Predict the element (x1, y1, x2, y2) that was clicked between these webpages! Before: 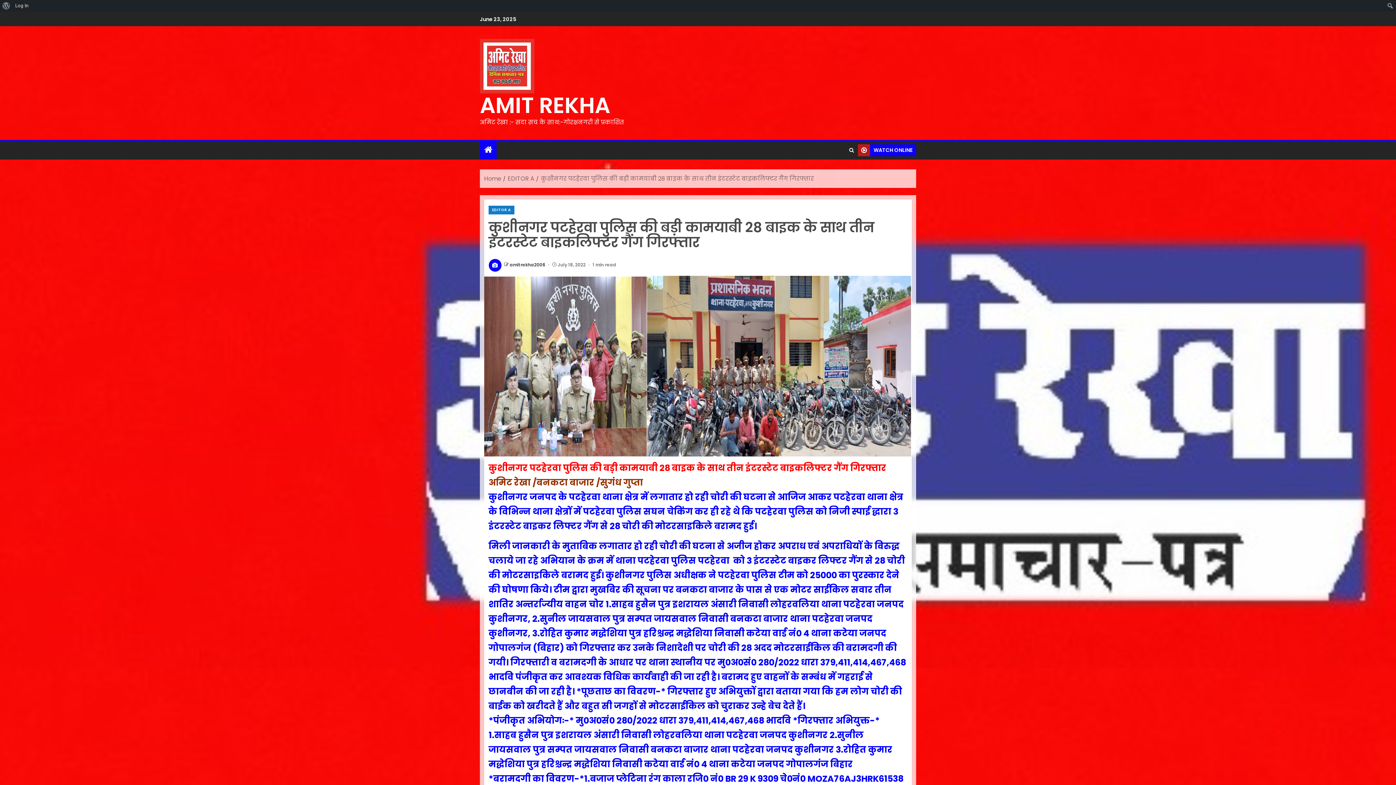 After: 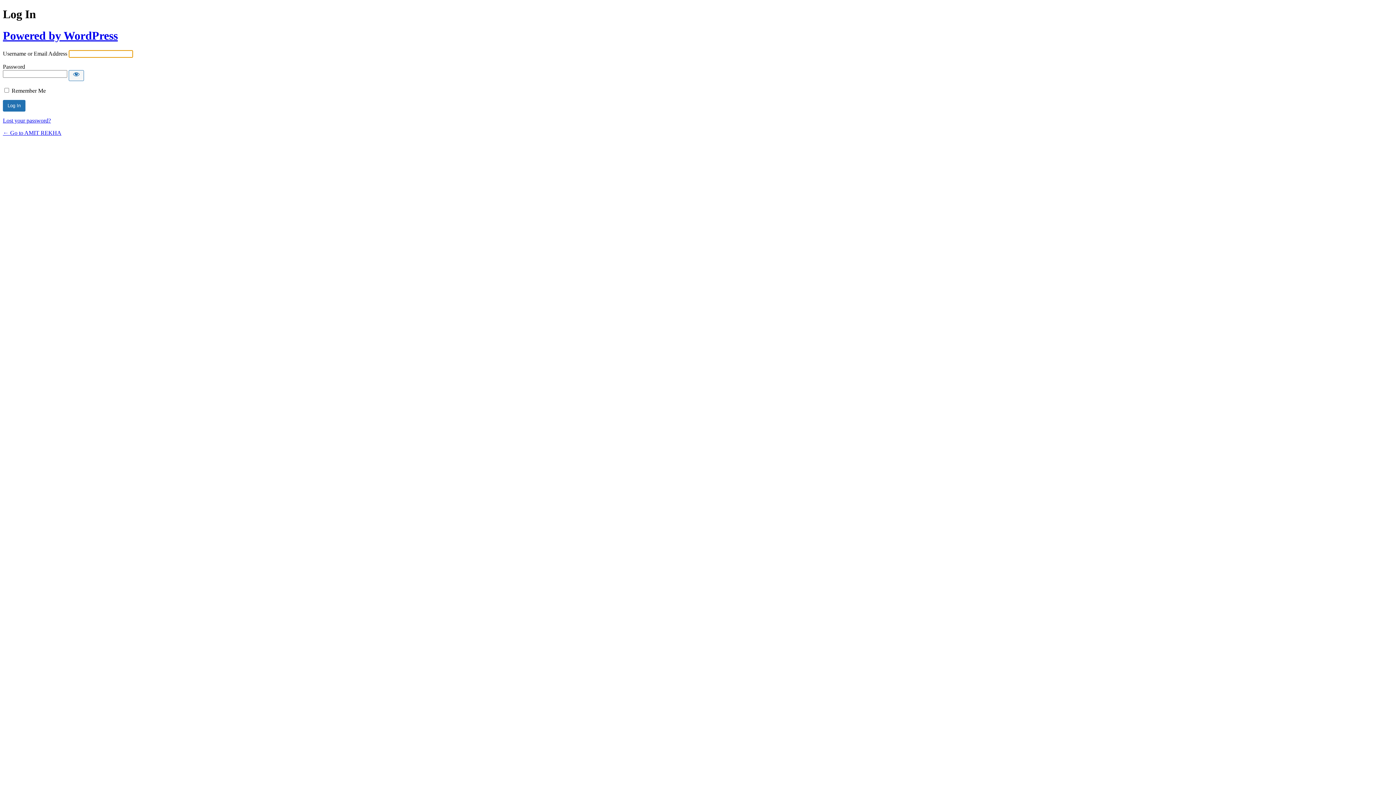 Action: bbox: (12, 0, 31, 11) label: Log In